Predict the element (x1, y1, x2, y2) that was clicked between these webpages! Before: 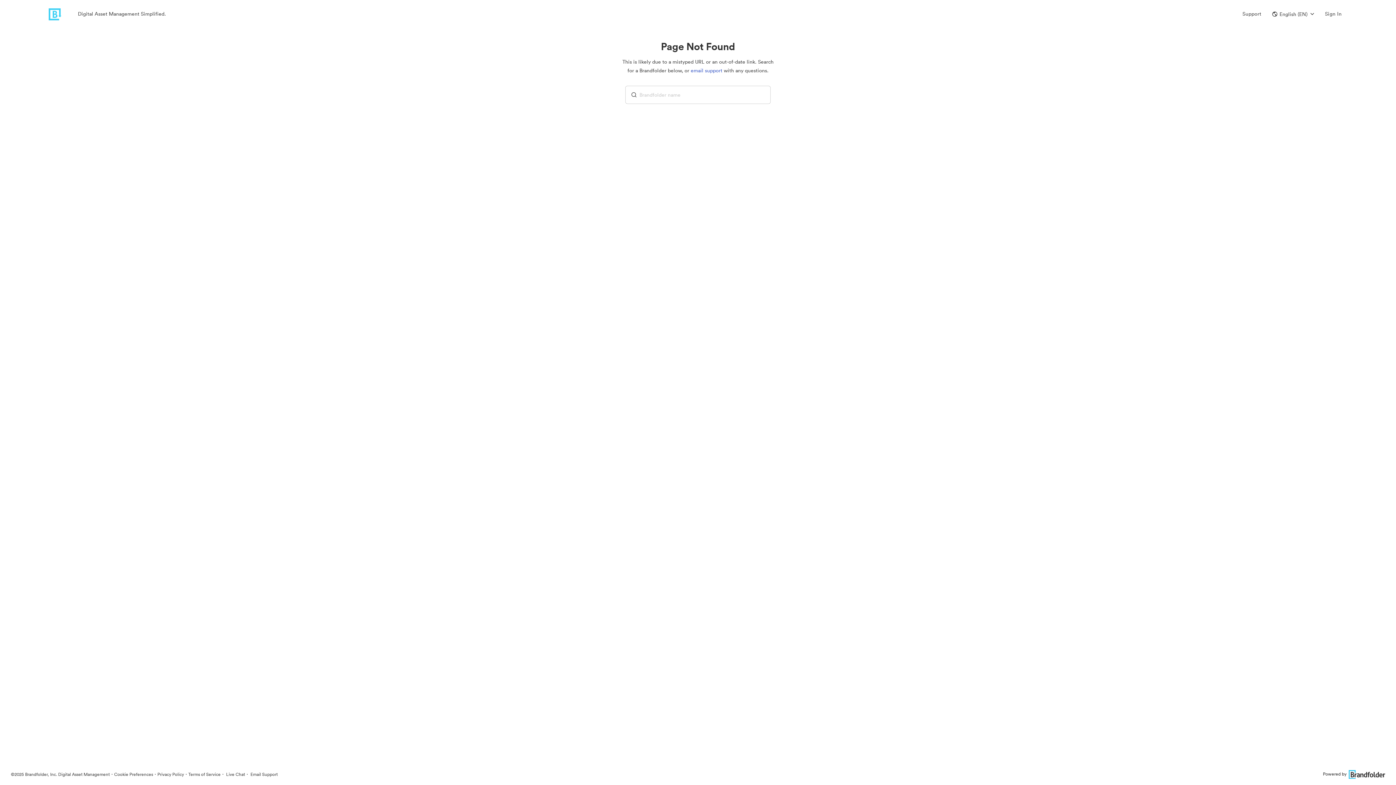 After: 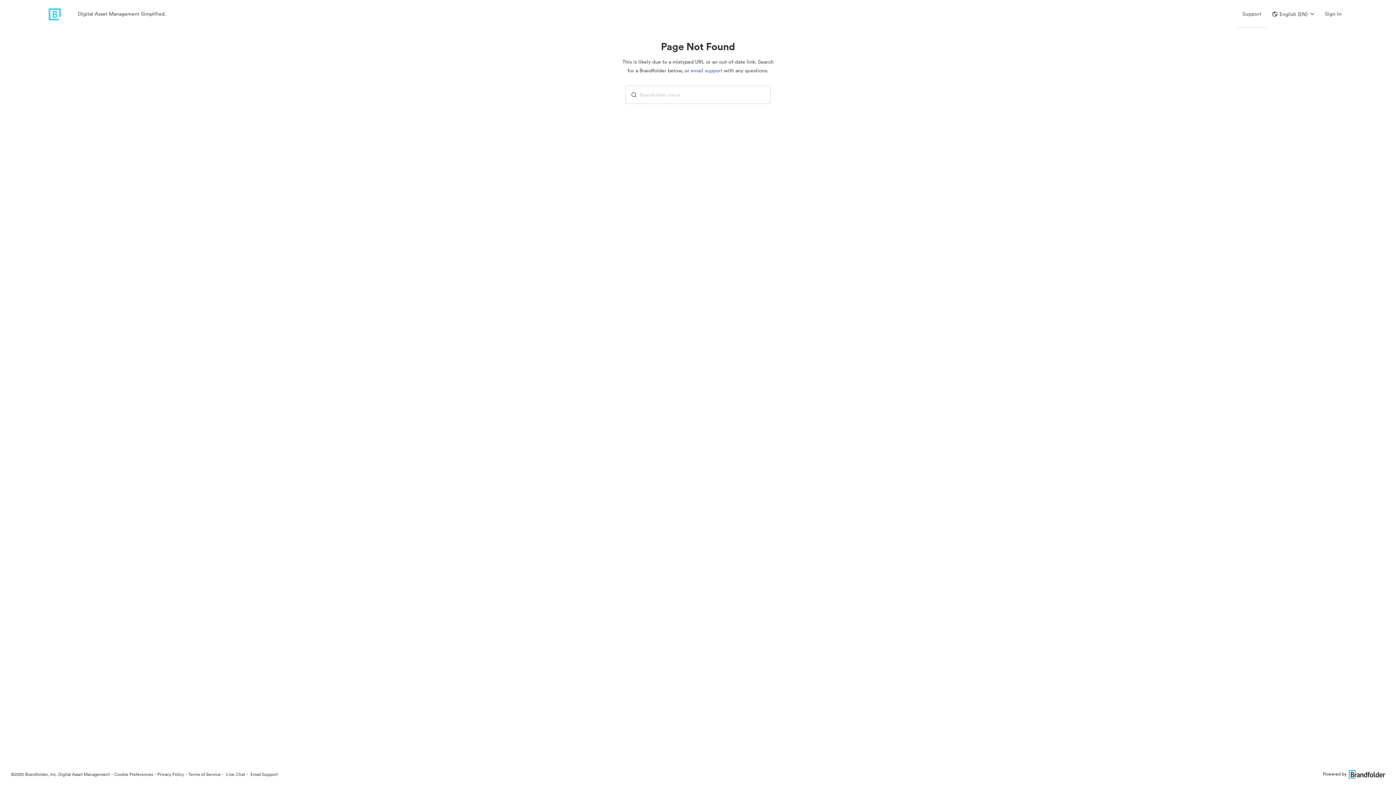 Action: bbox: (1237, 0, 1267, 27) label: Support